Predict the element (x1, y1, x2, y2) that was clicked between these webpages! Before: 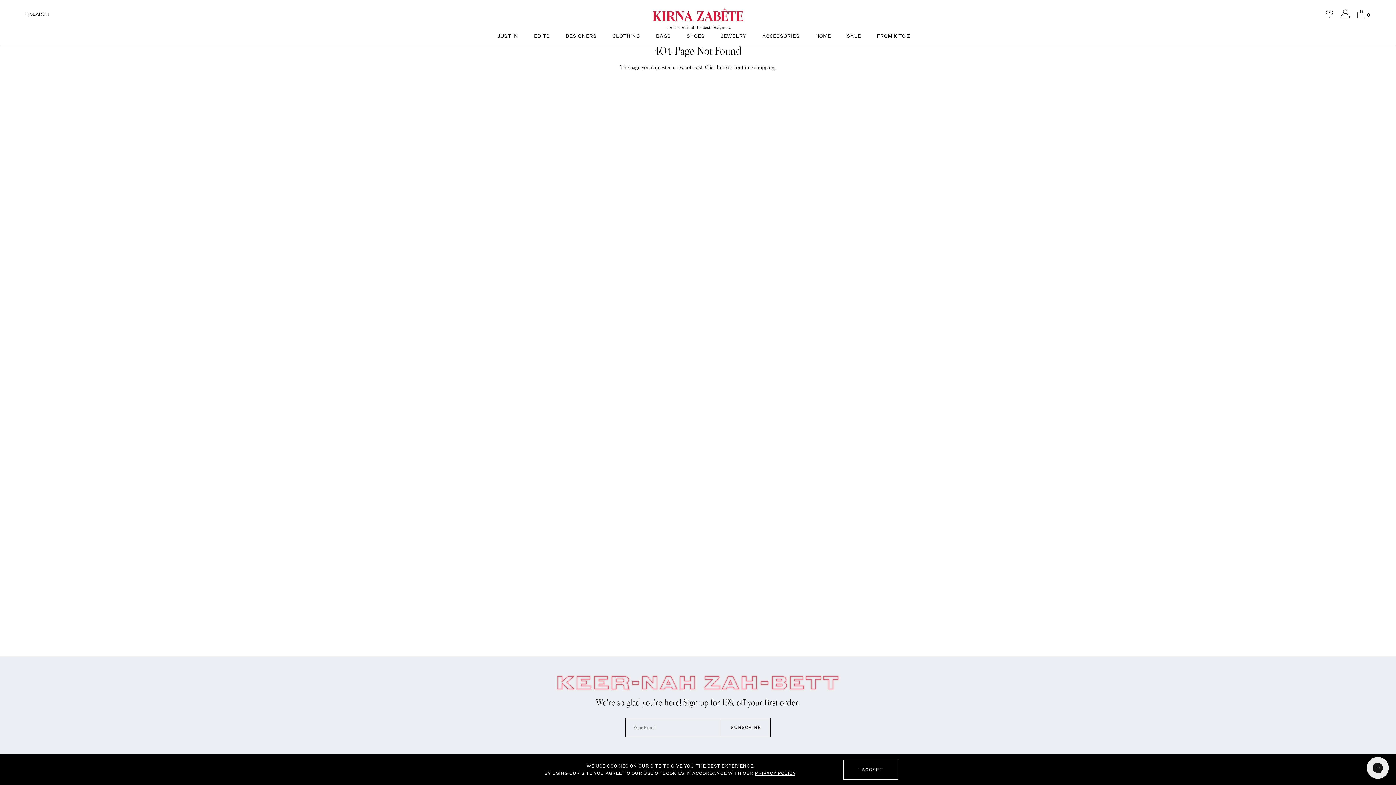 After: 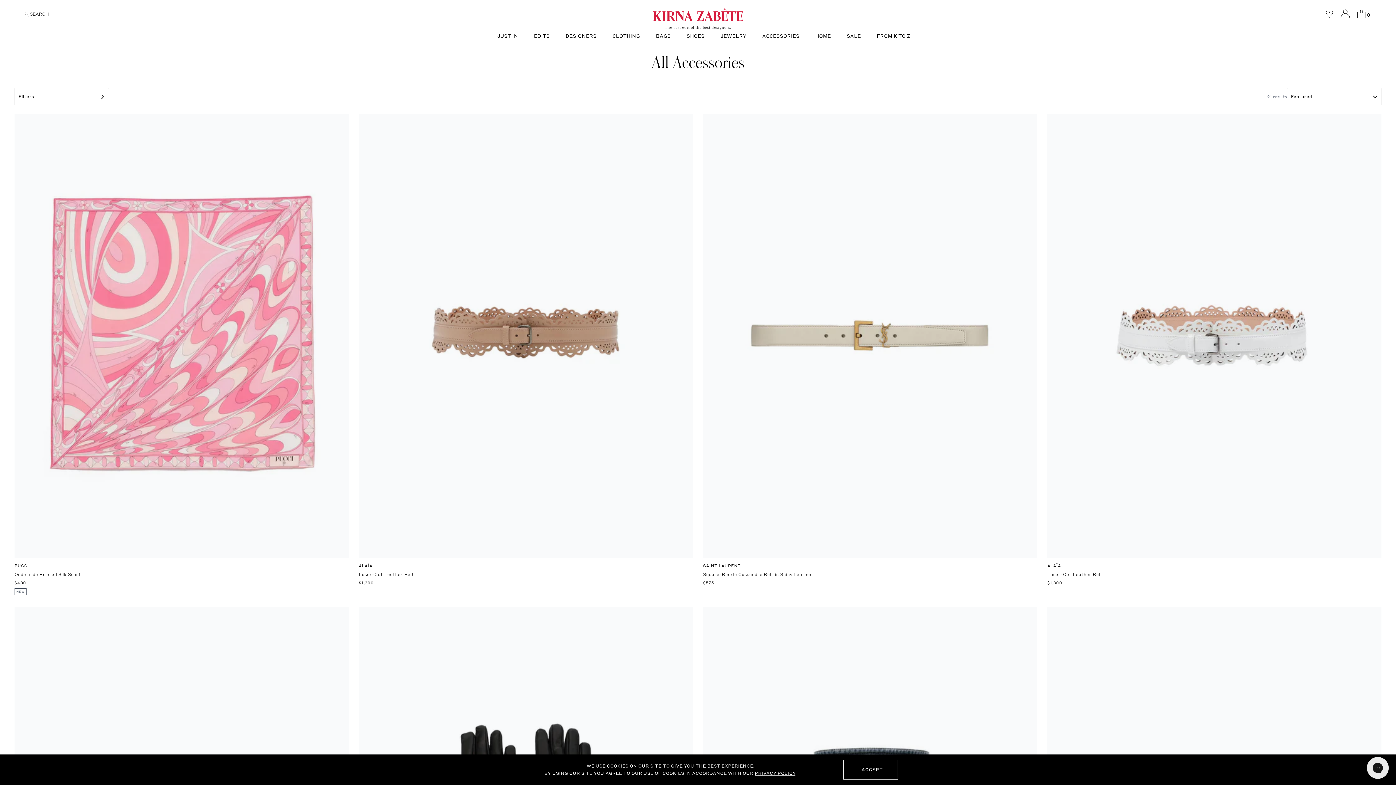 Action: label: ACCESSORIES bbox: (755, 33, 807, 45)